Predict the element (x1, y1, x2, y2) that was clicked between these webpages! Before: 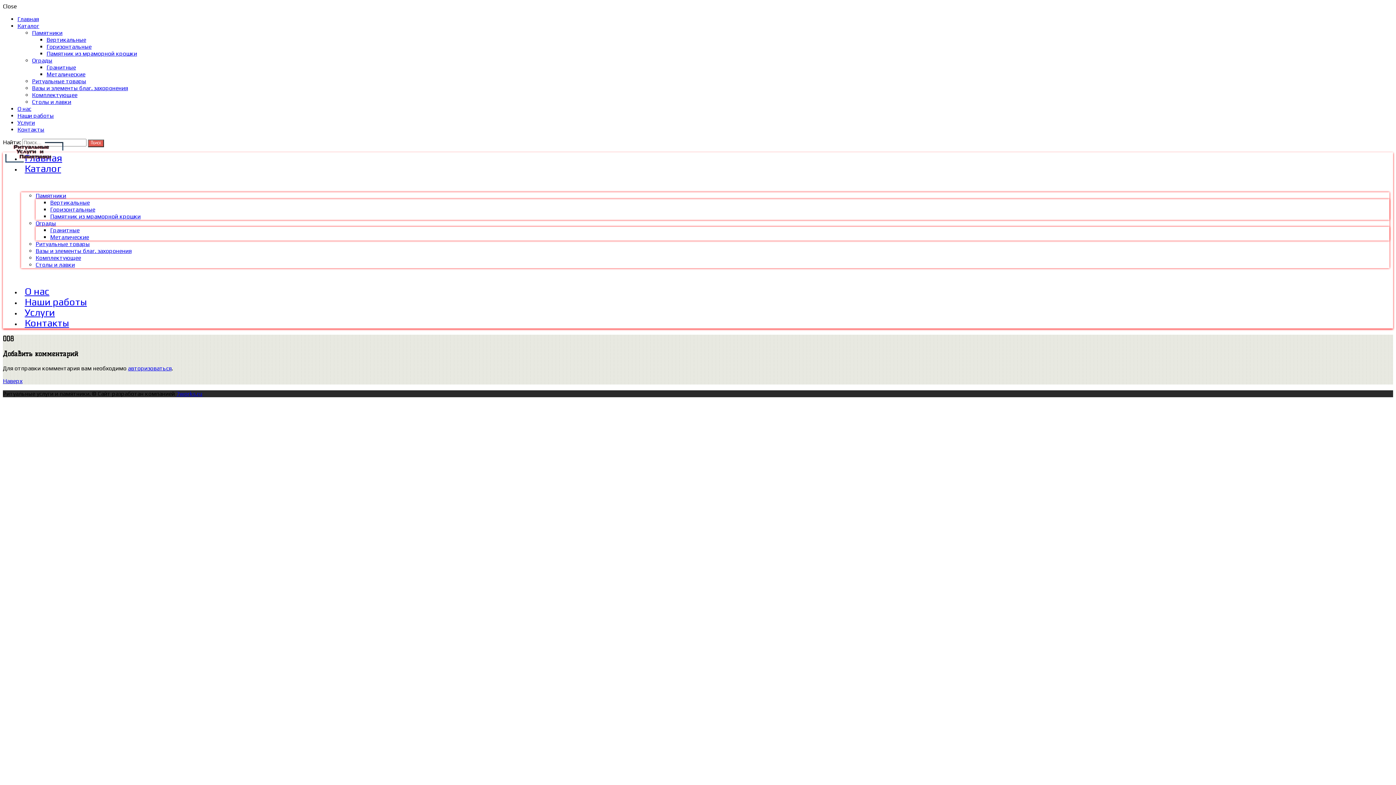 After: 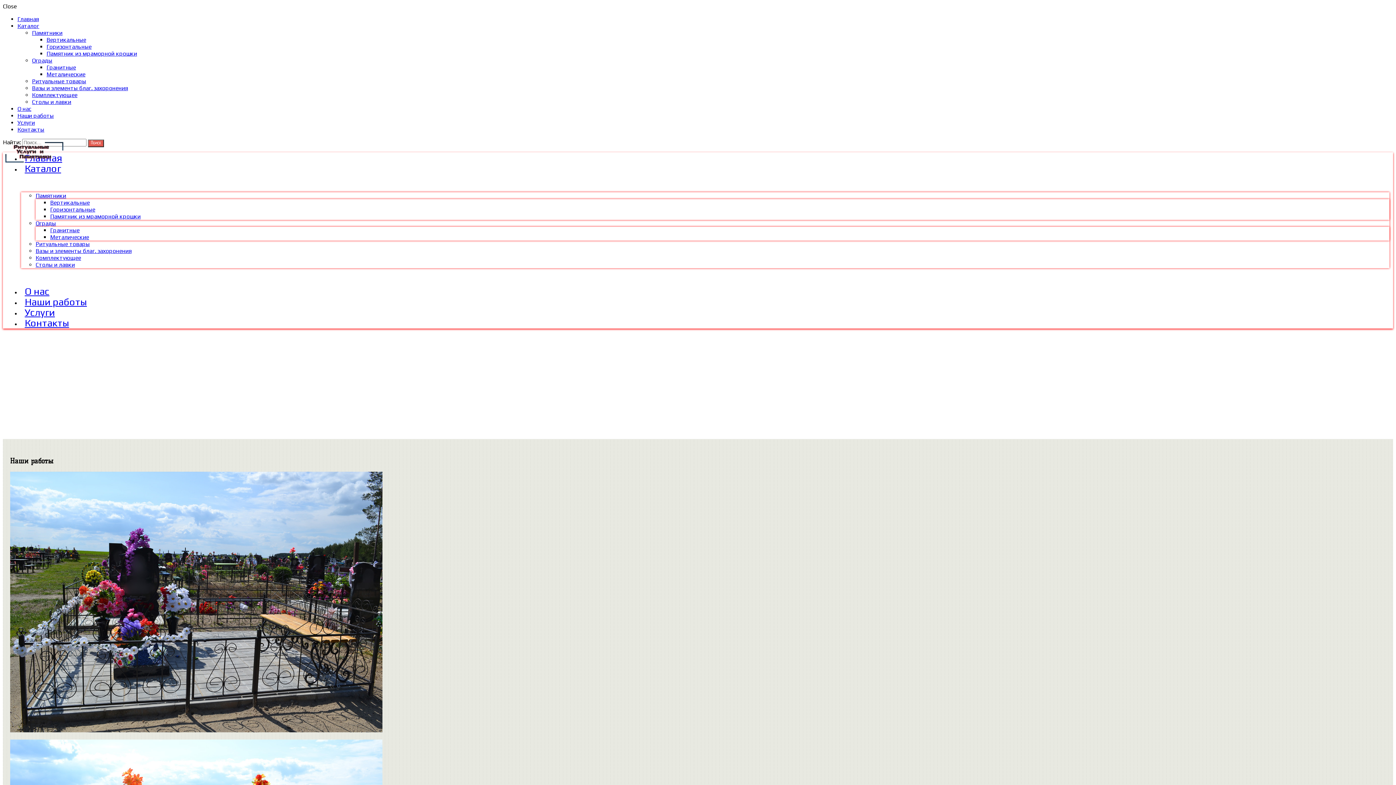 Action: label: Наши работы bbox: (17, 112, 53, 119)